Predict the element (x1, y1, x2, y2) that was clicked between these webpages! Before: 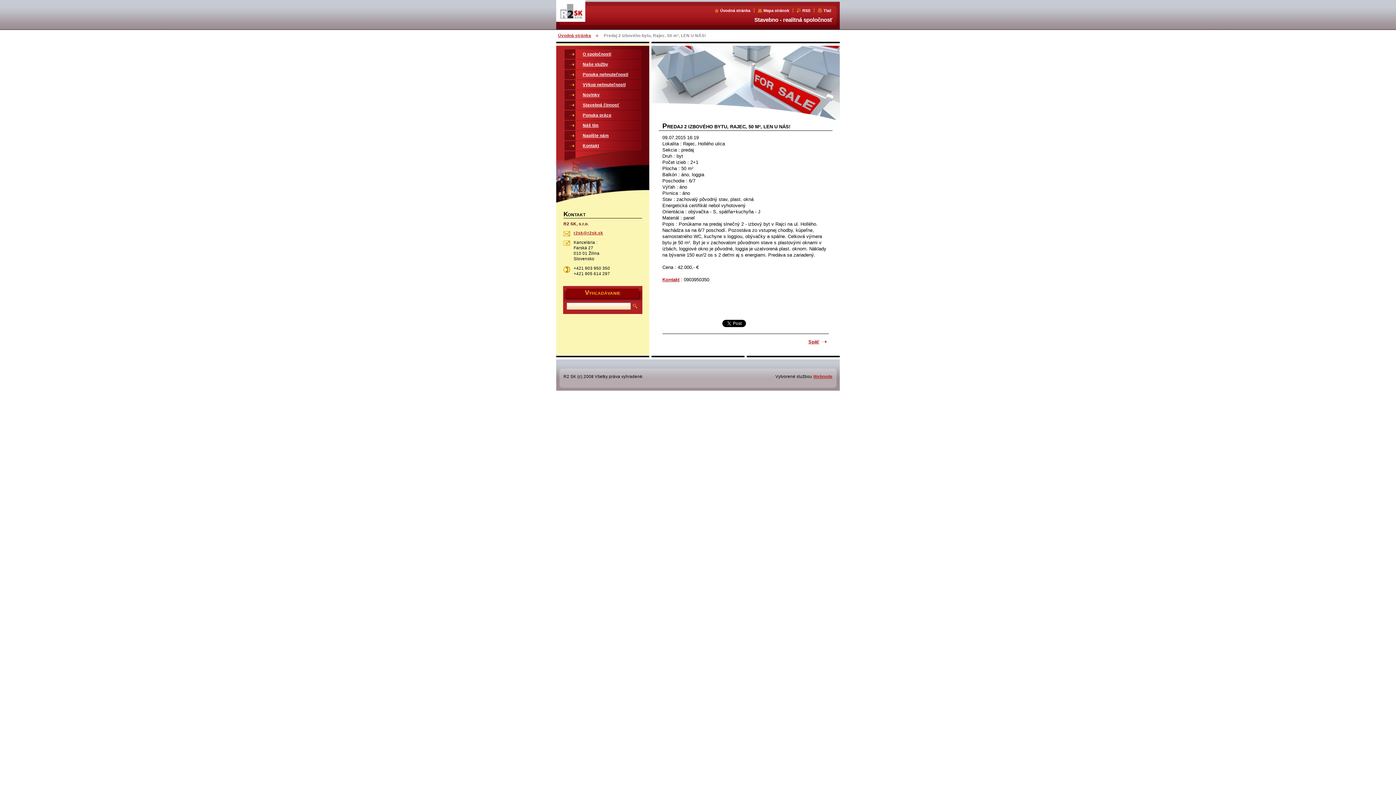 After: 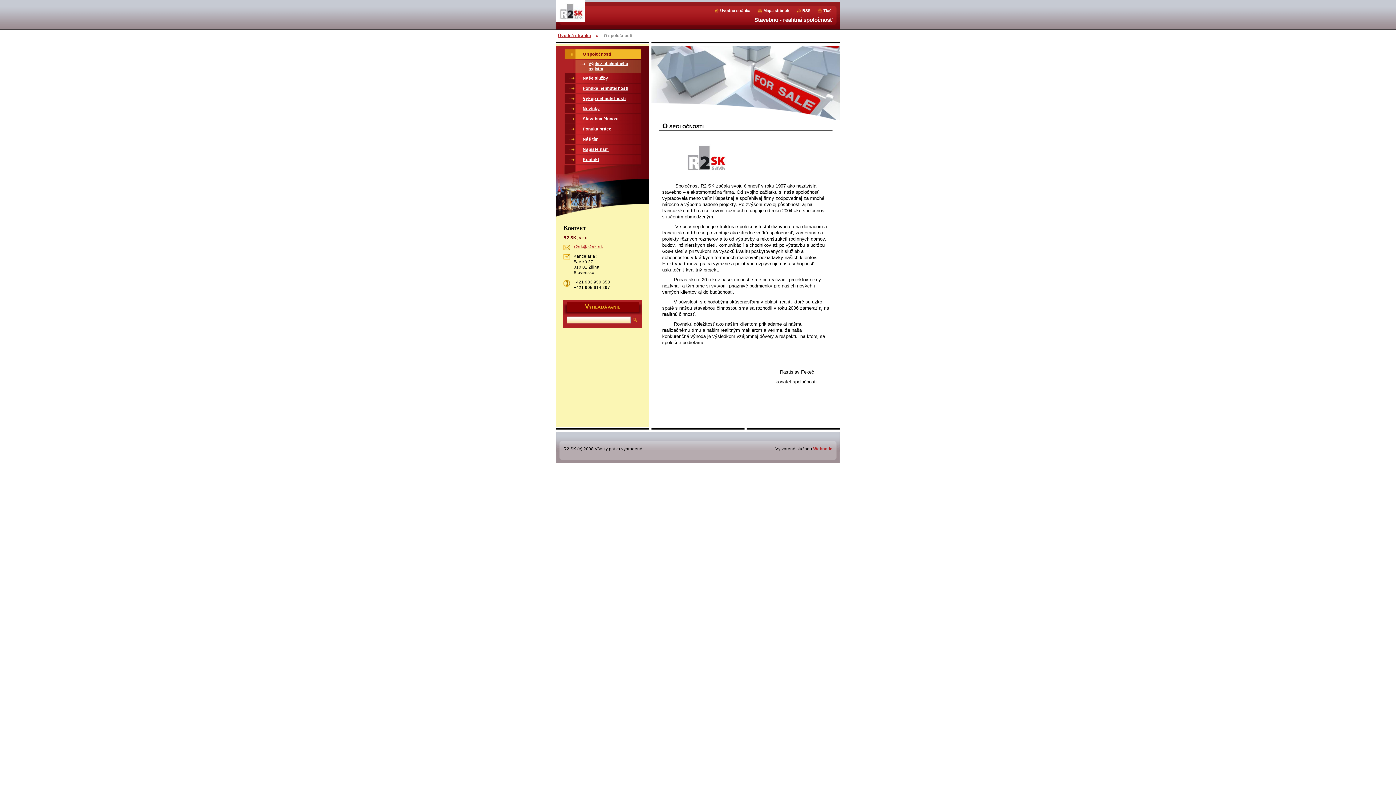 Action: label: O spoločnosti bbox: (564, 49, 641, 58)